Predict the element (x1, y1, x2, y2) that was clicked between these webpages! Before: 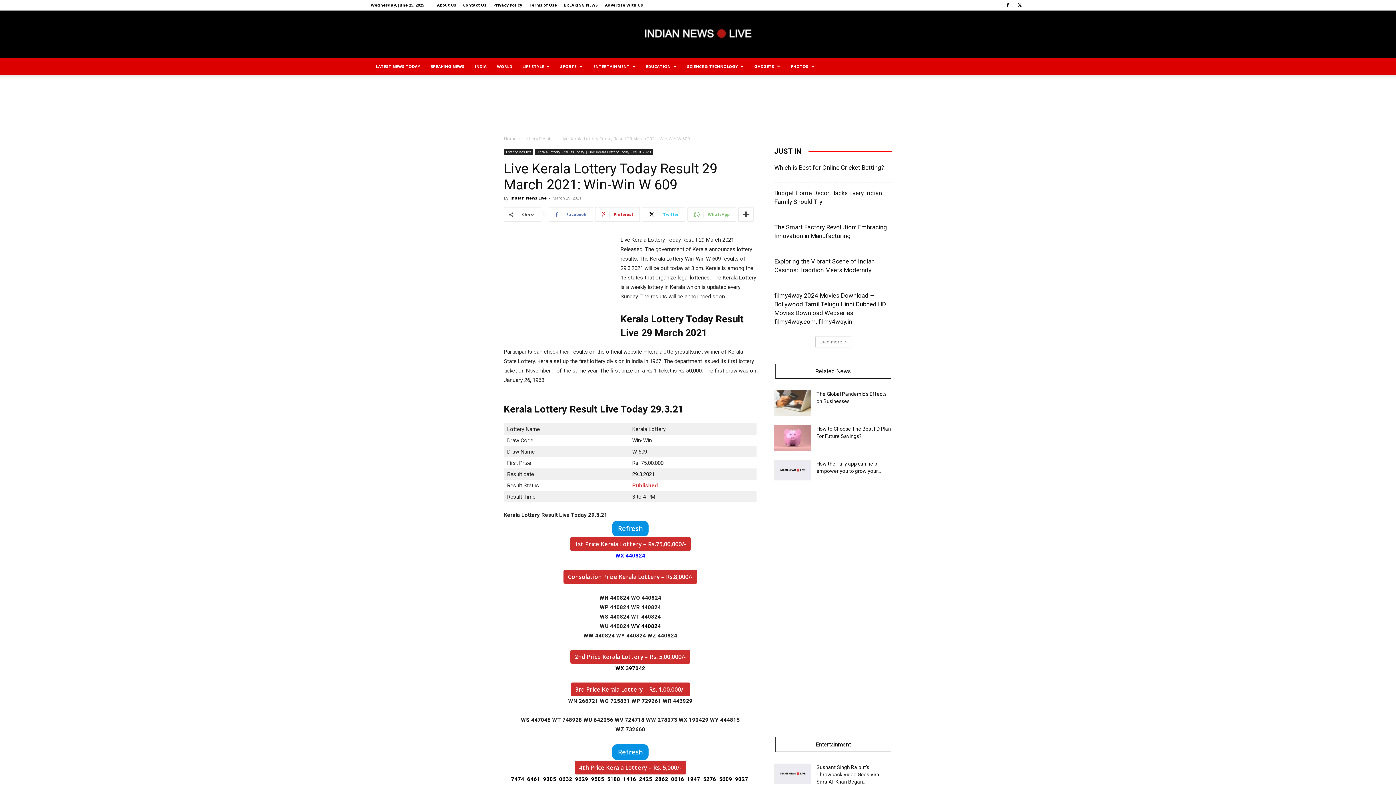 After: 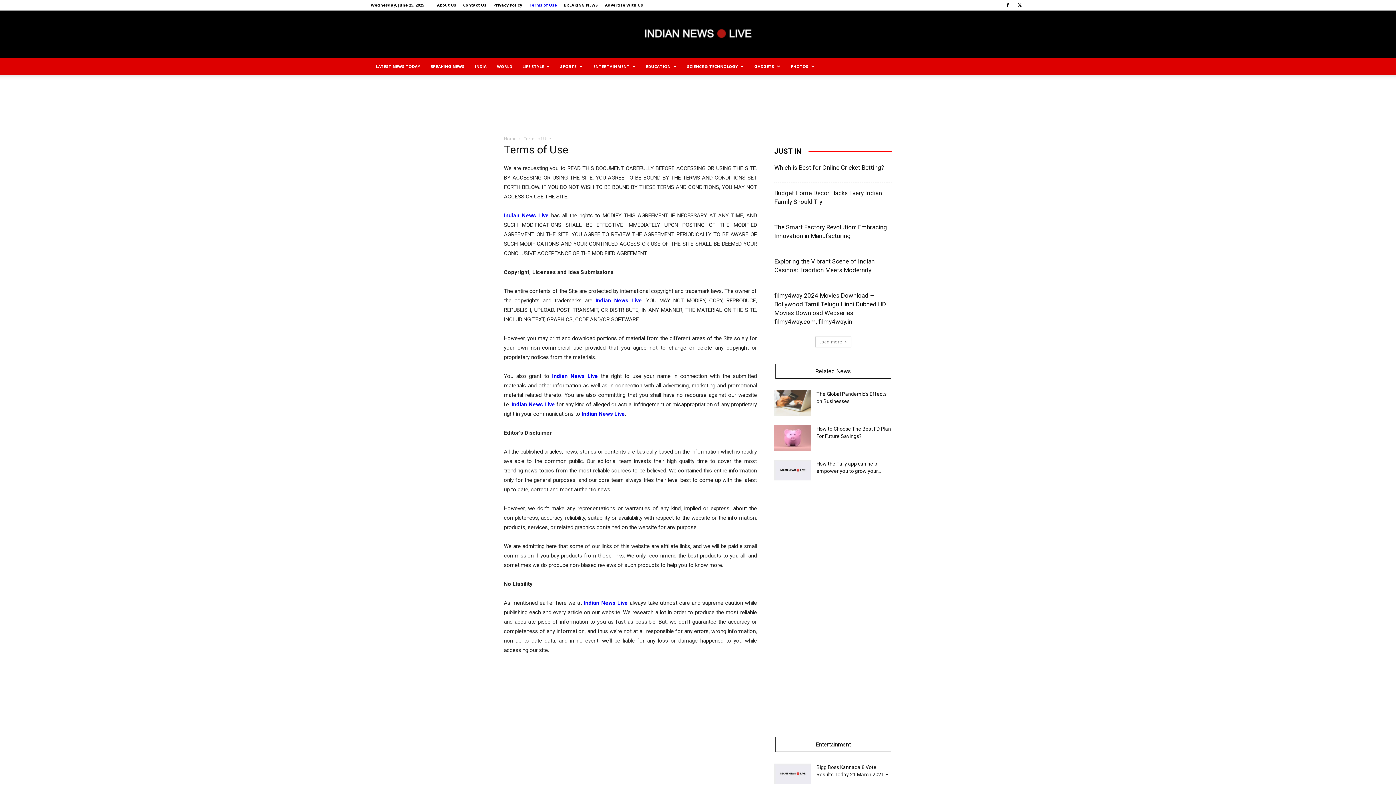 Action: label: Terms of Use bbox: (529, 2, 557, 7)